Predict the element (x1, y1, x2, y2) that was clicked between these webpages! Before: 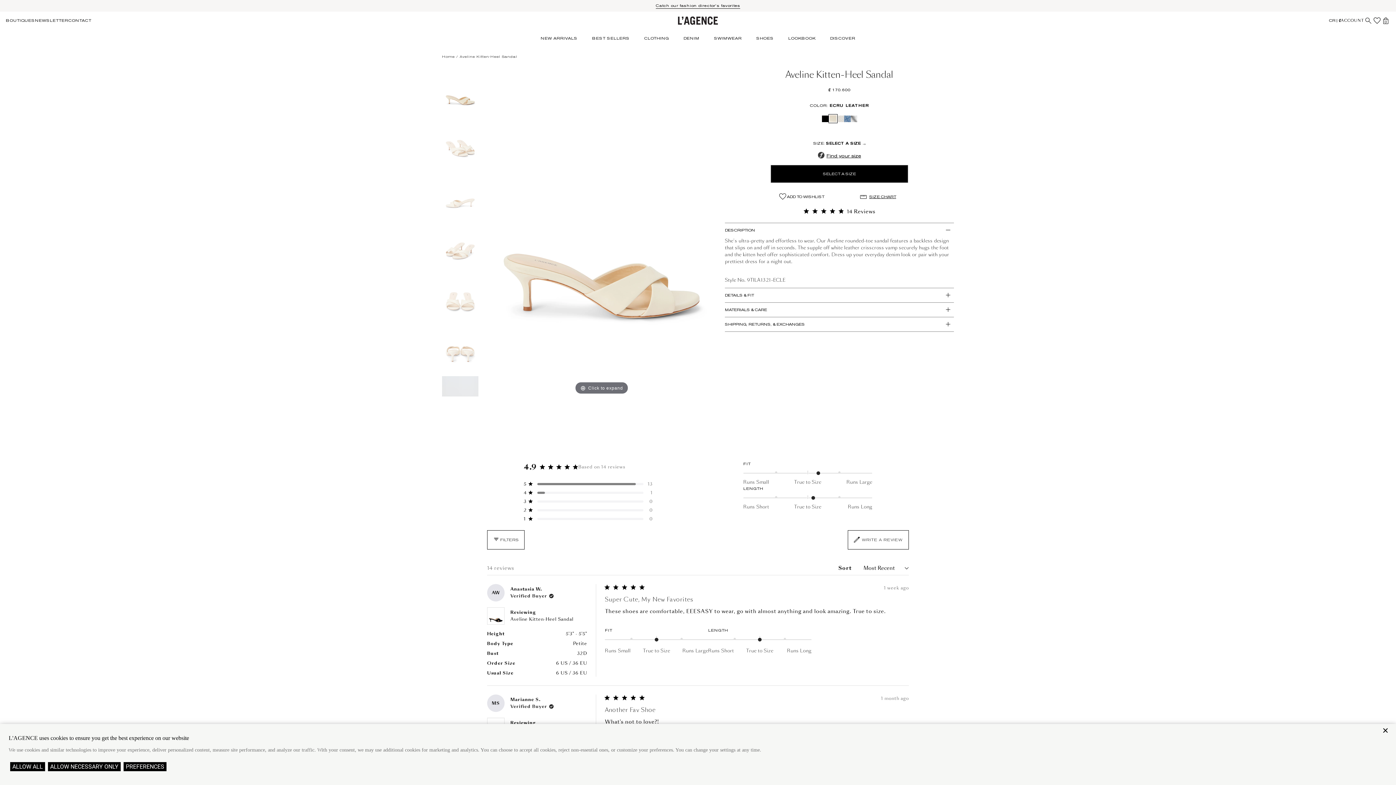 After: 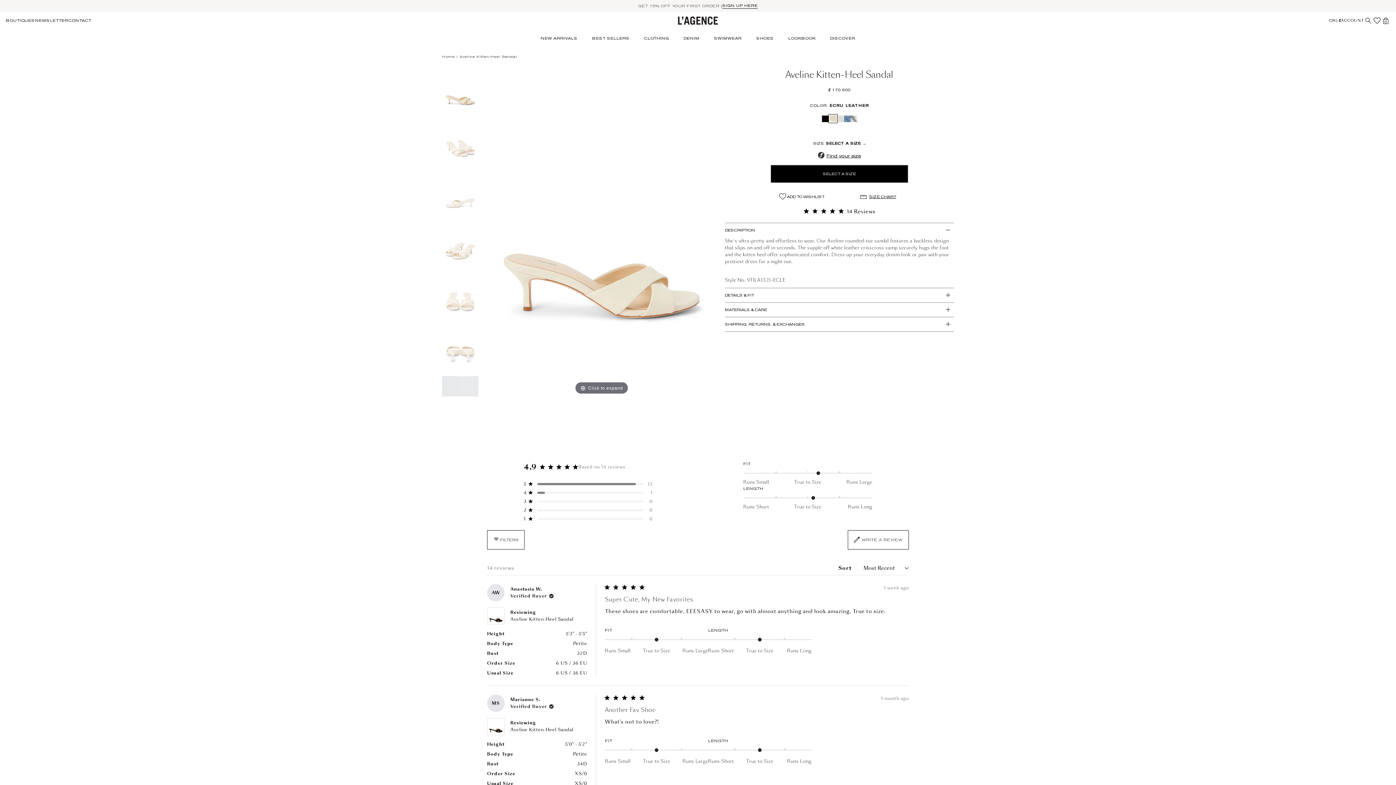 Action: bbox: (442, 68, 478, 116)